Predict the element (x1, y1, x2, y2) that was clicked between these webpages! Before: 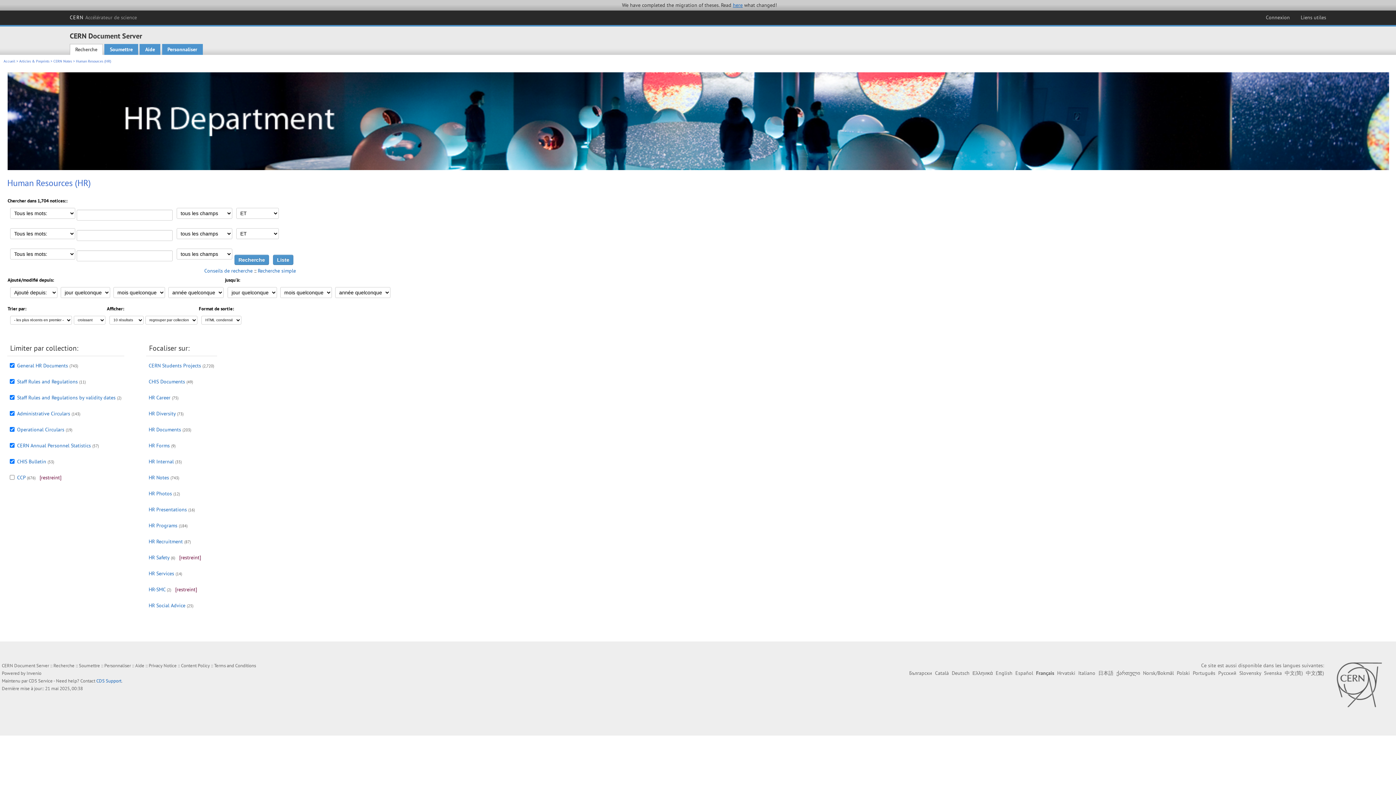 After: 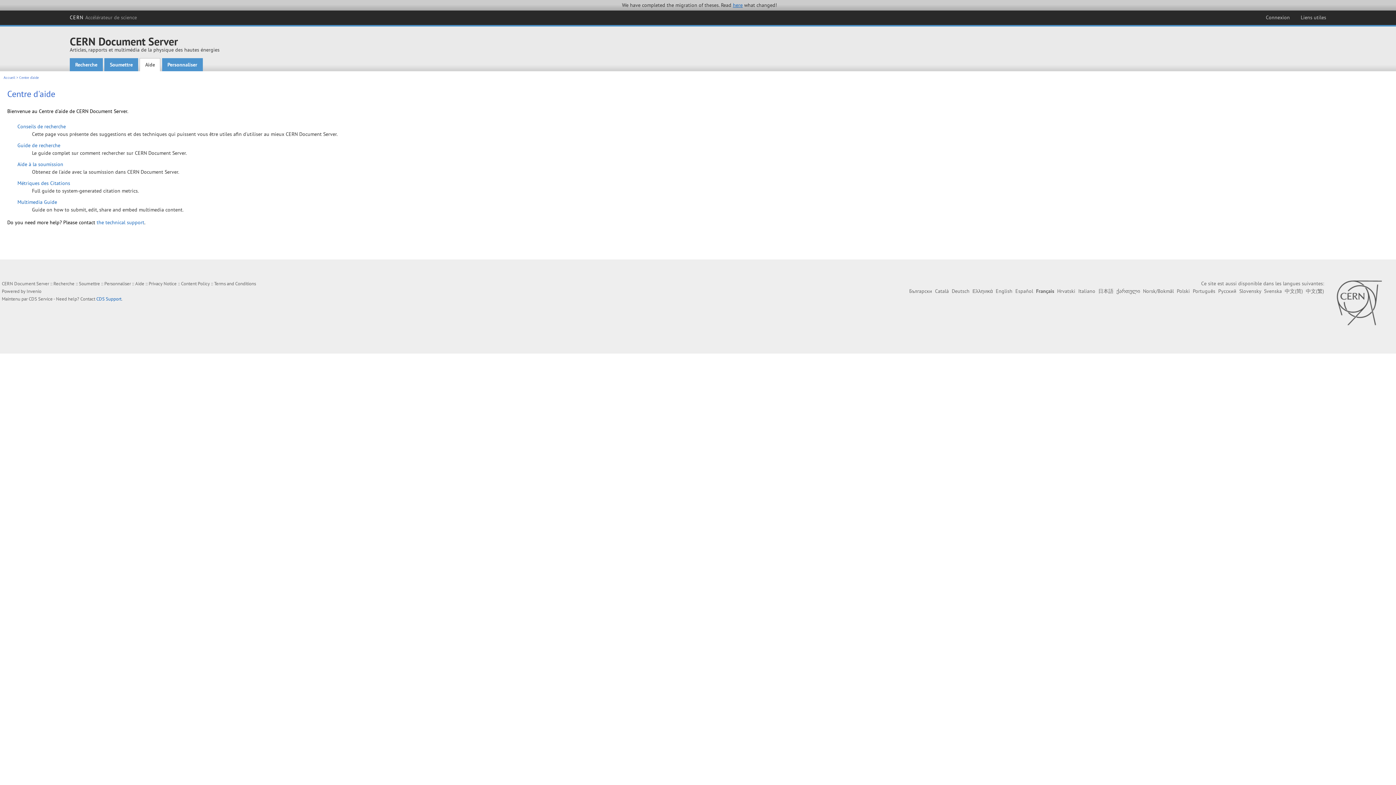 Action: label: Aide bbox: (135, 662, 144, 669)